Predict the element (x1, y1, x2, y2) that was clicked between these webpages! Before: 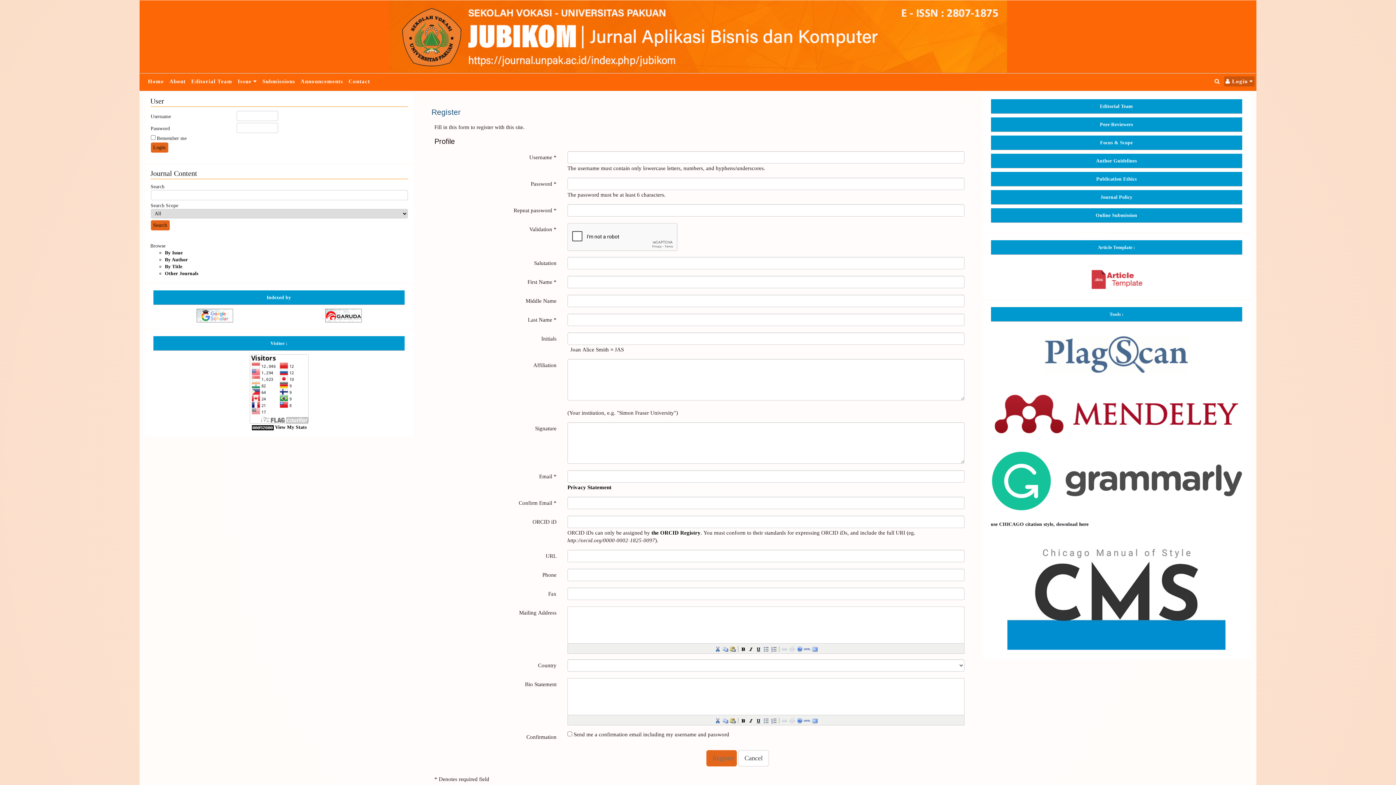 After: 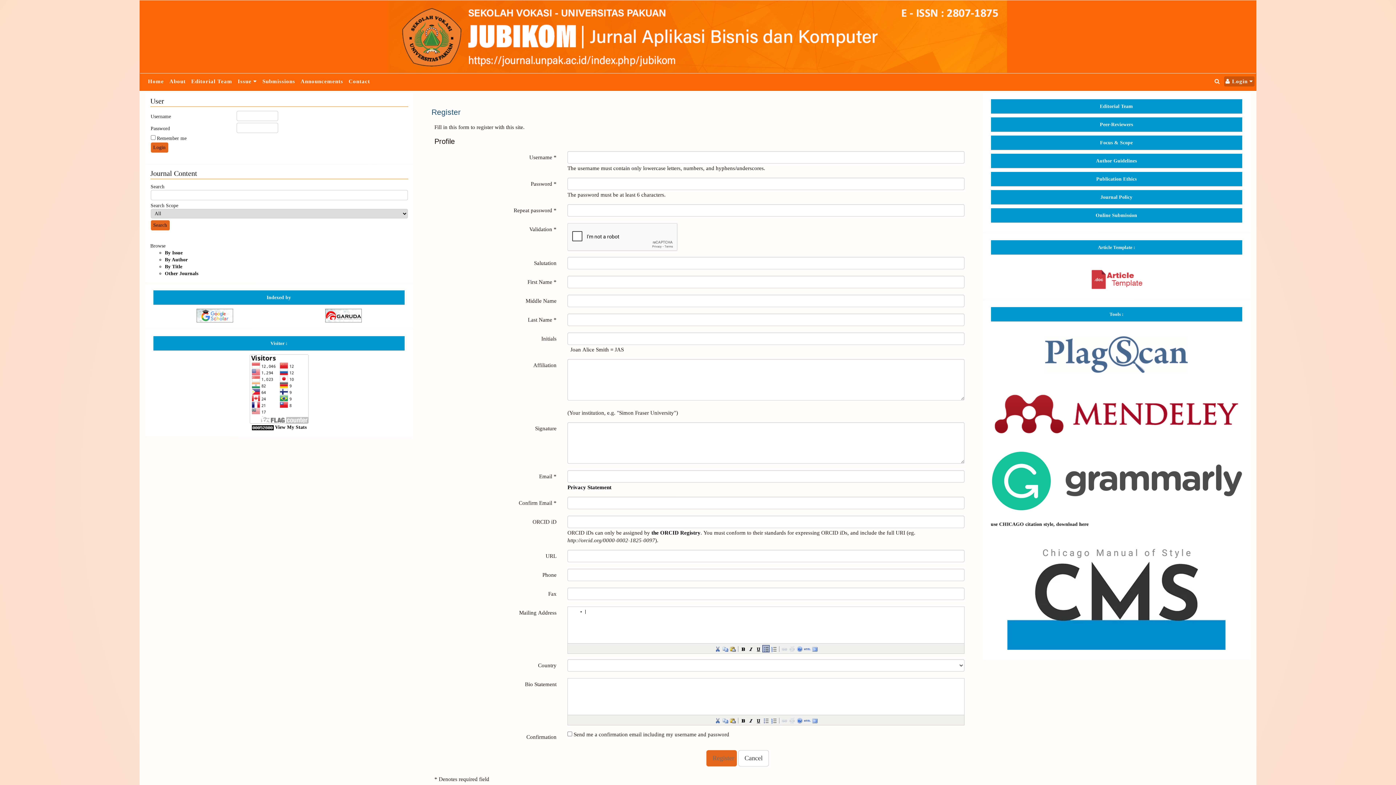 Action: bbox: (762, 645, 769, 652)